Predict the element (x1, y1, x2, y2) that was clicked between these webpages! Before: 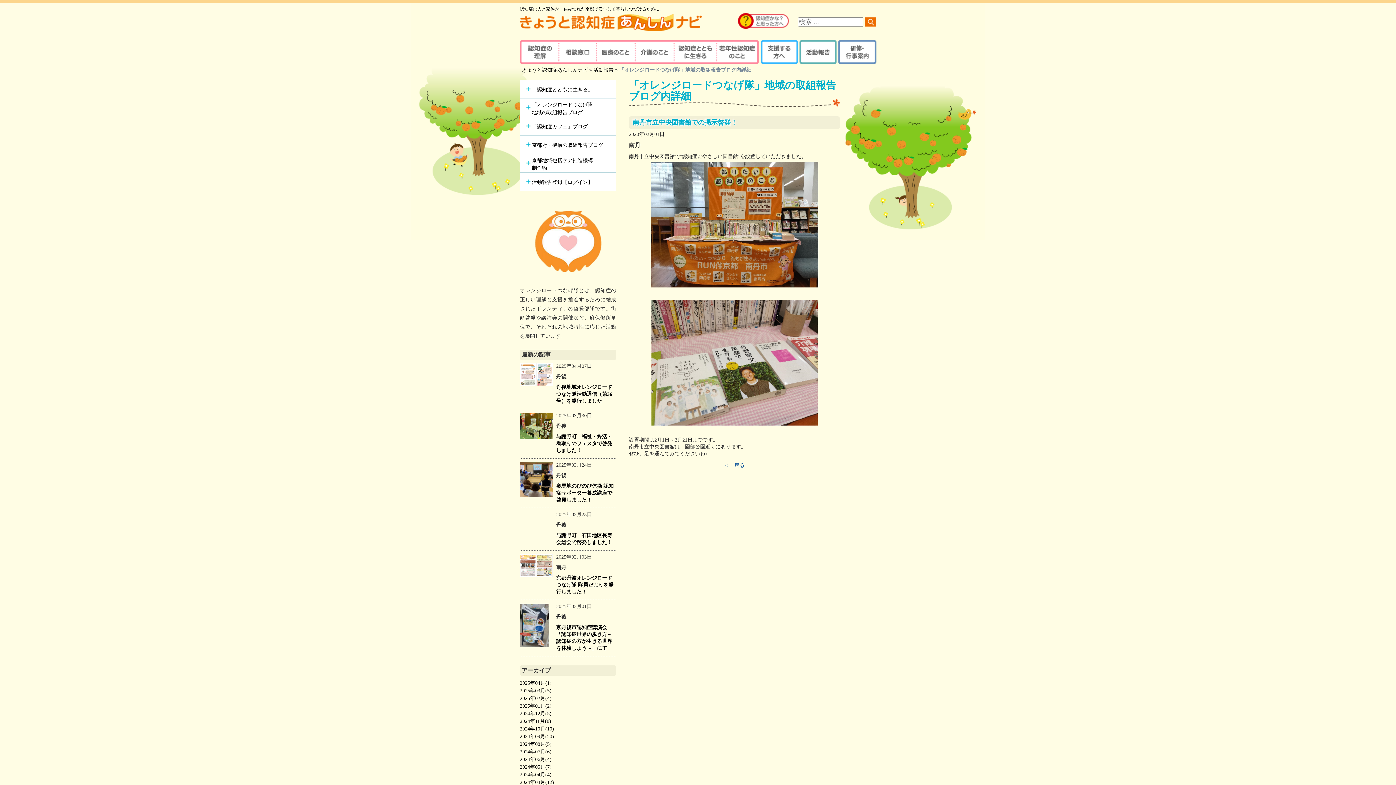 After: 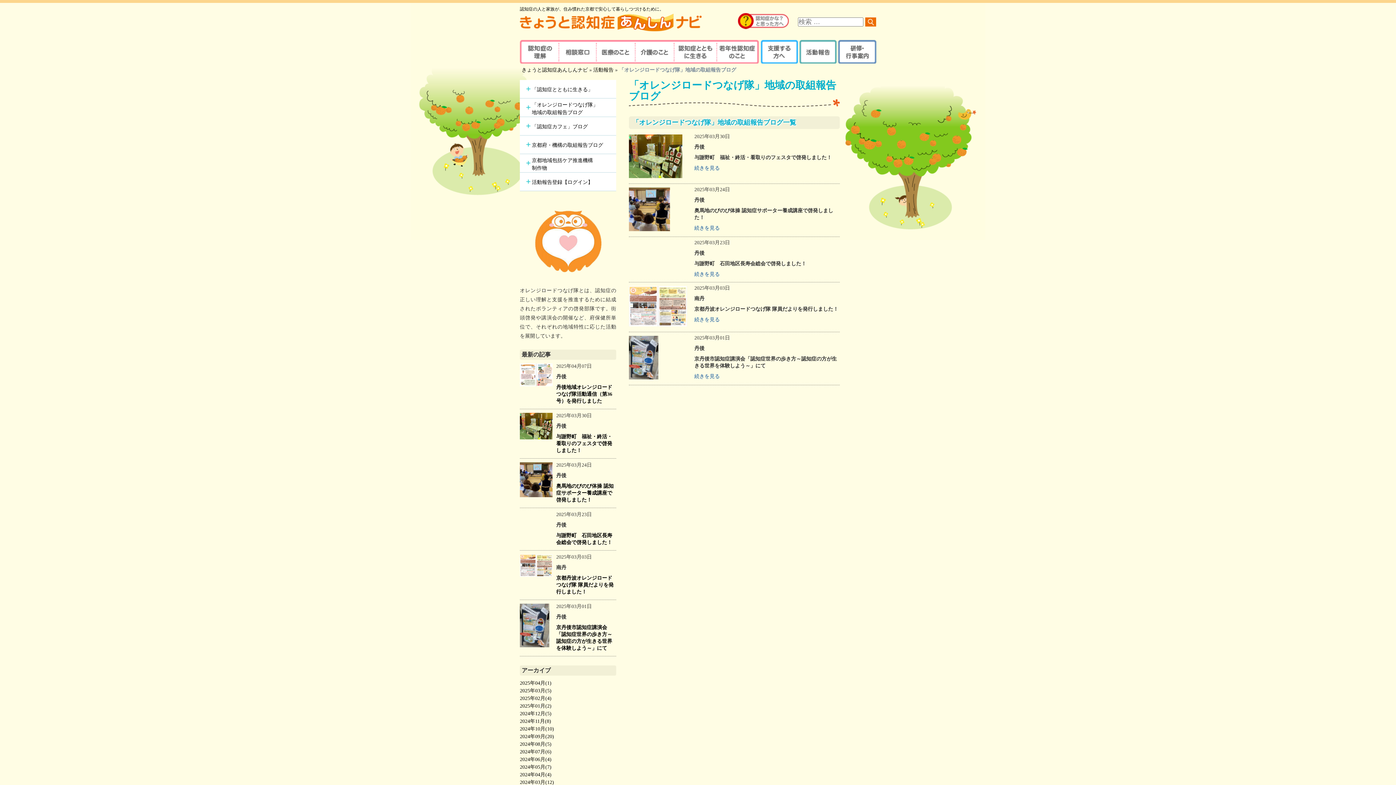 Action: label: 2025年03月(5) bbox: (520, 688, 551, 693)